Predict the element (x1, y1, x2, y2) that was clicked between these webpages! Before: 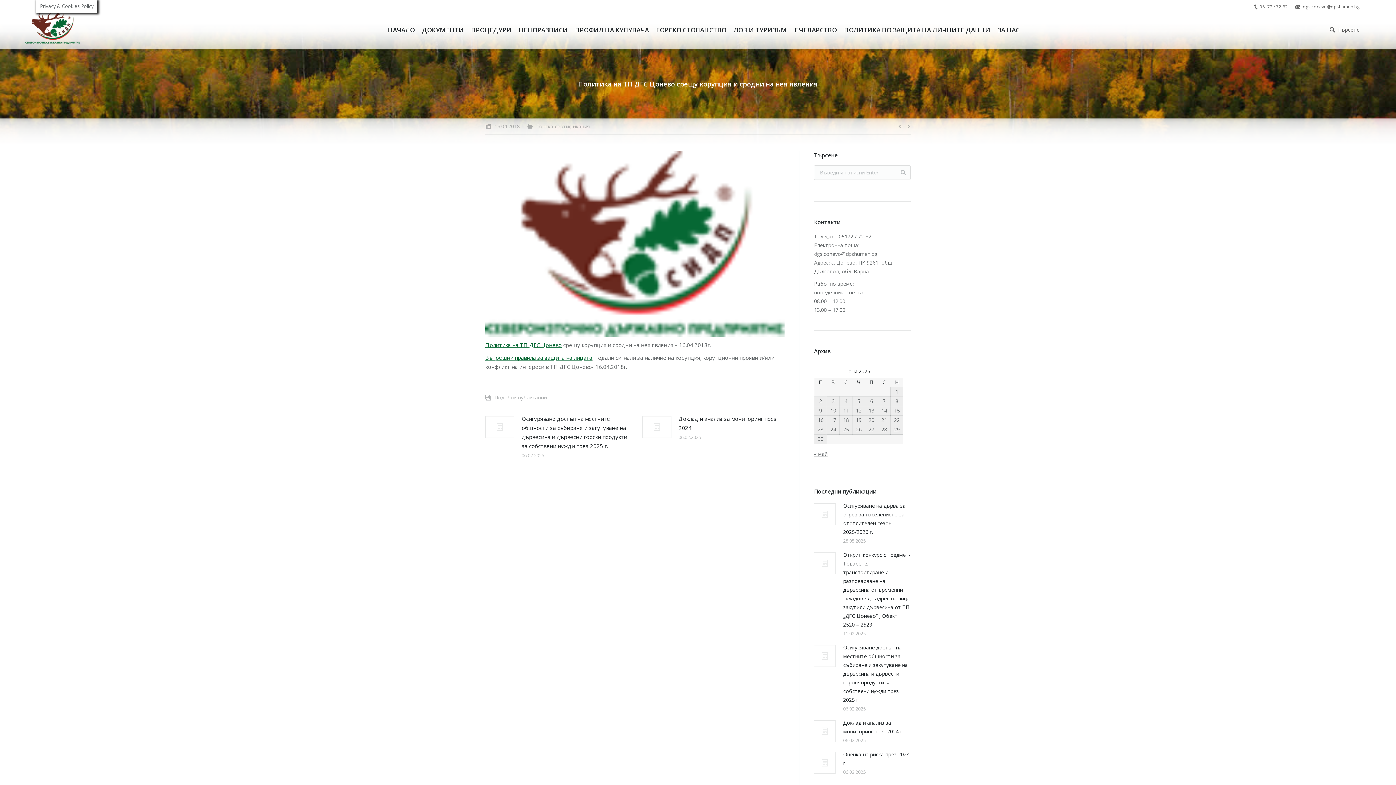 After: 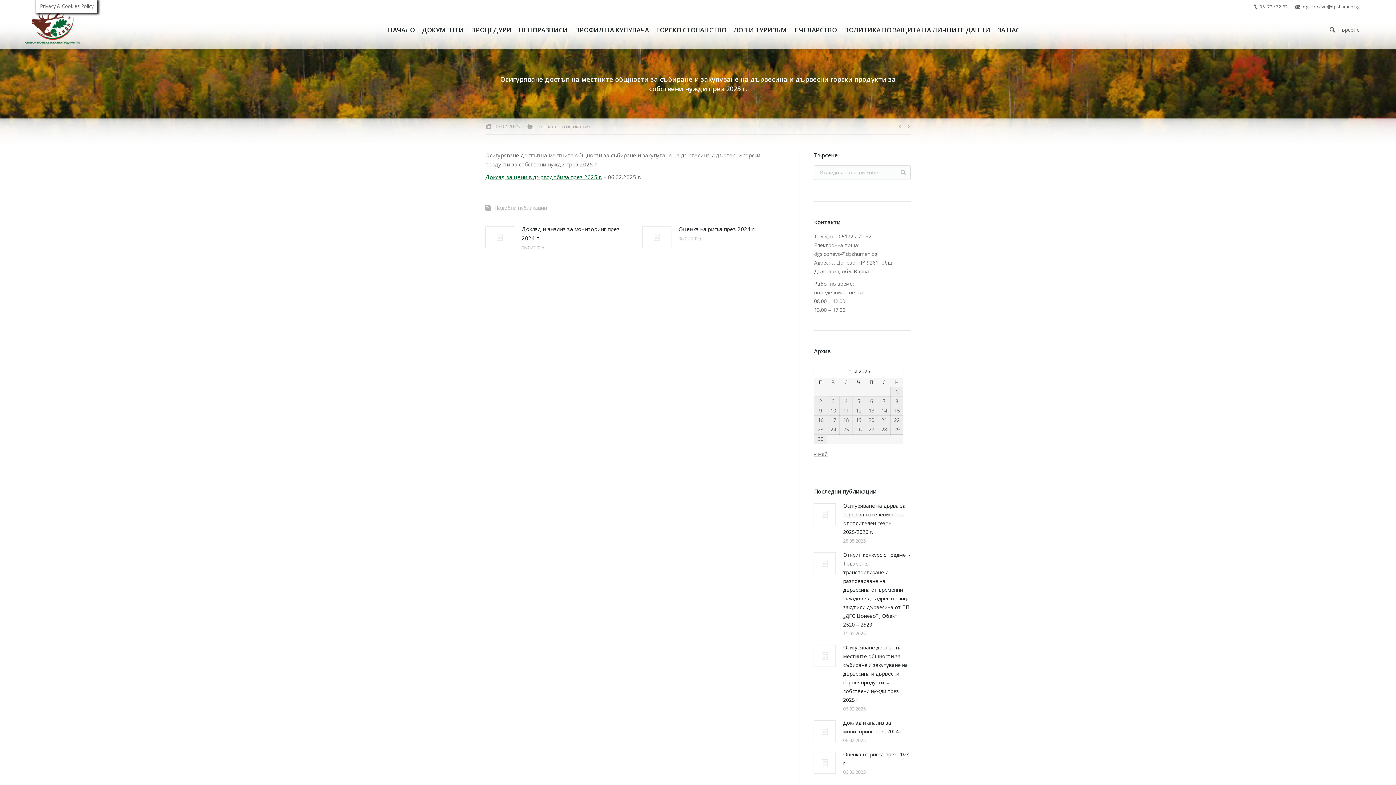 Action: bbox: (814, 645, 836, 667)